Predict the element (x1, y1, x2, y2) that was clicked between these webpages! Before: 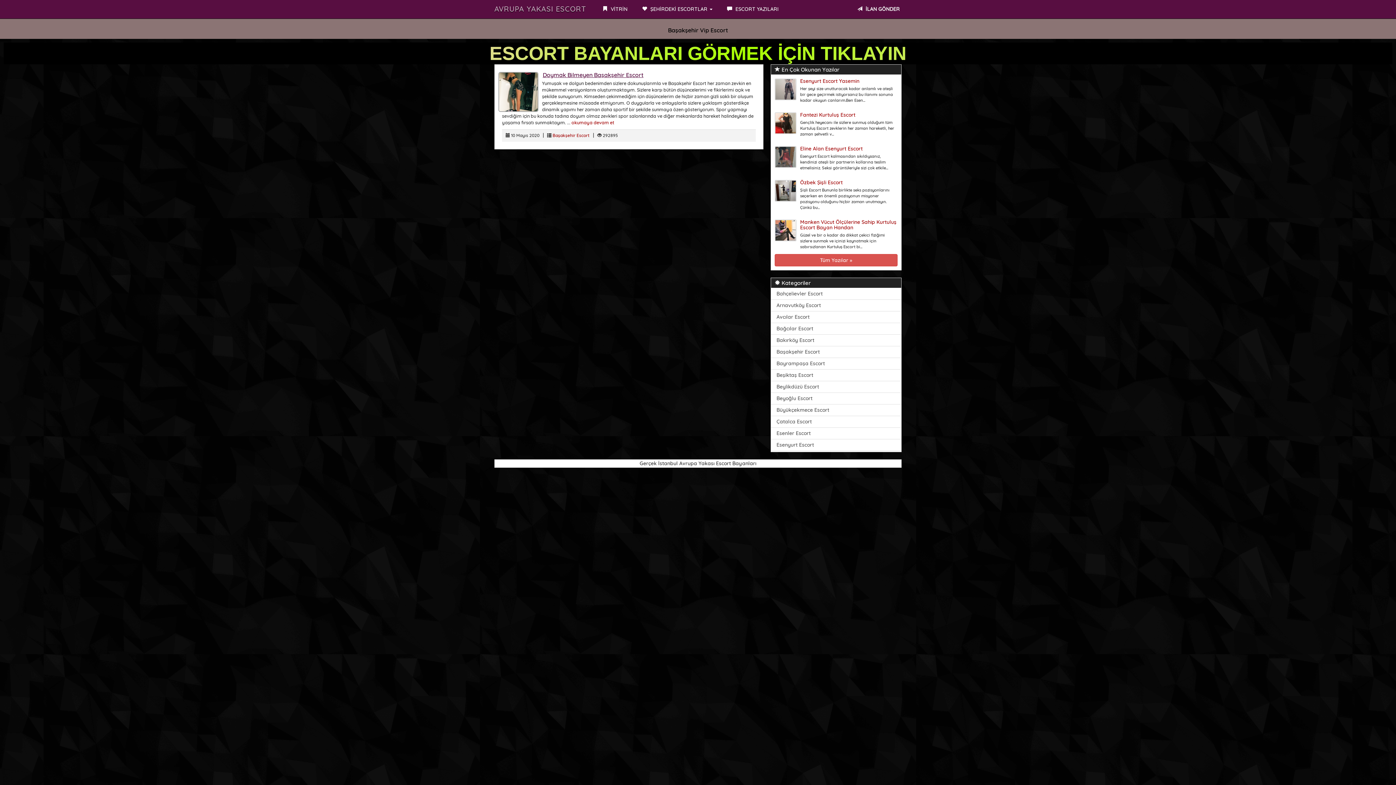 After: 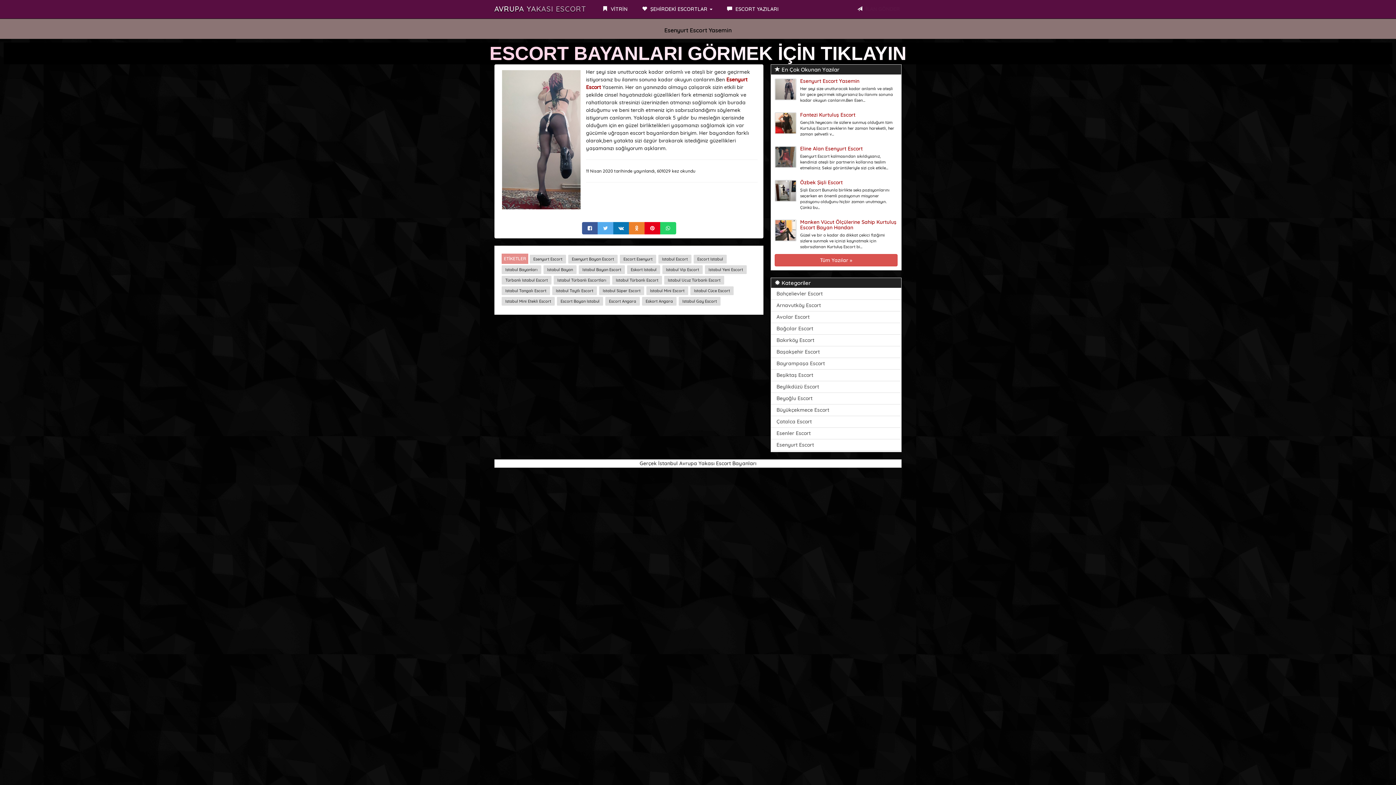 Action: bbox: (775, 85, 796, 92)